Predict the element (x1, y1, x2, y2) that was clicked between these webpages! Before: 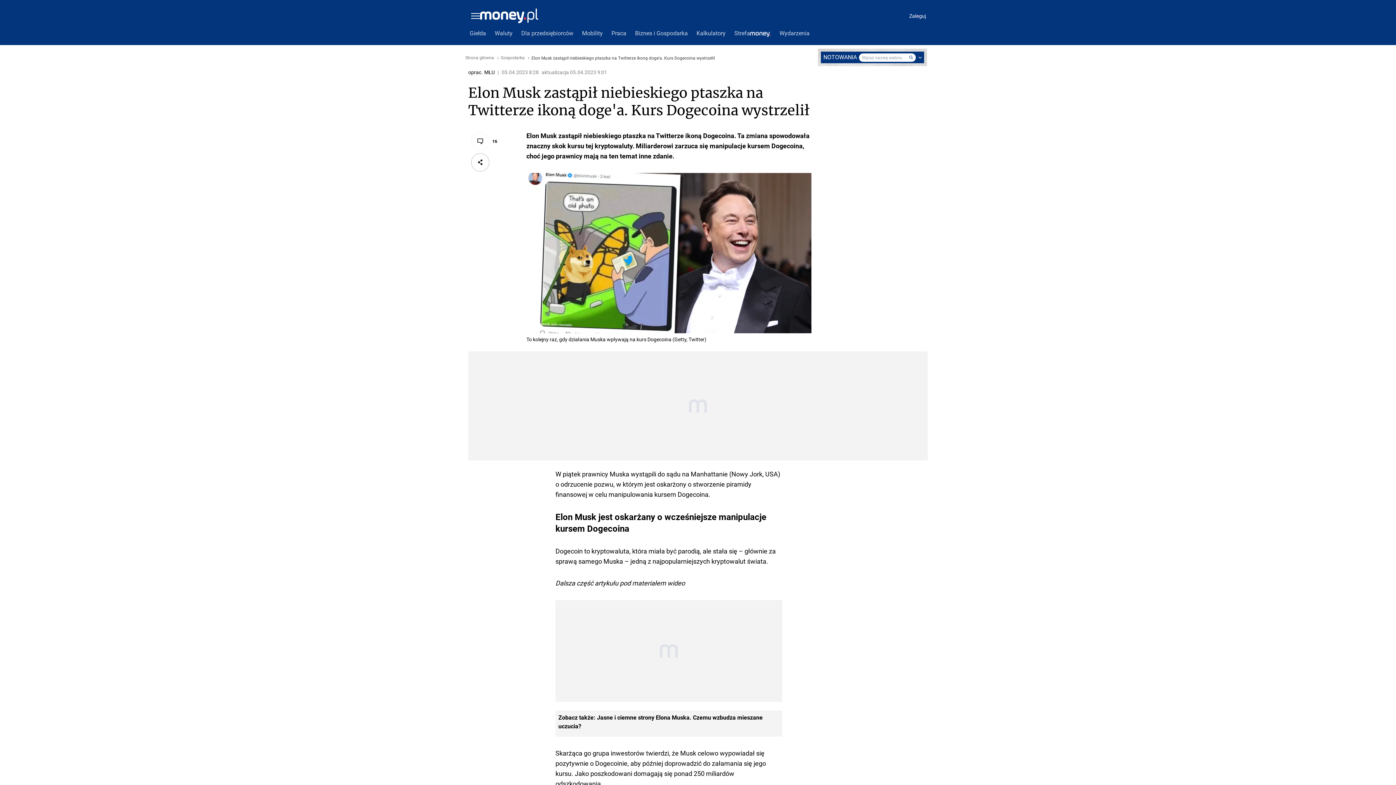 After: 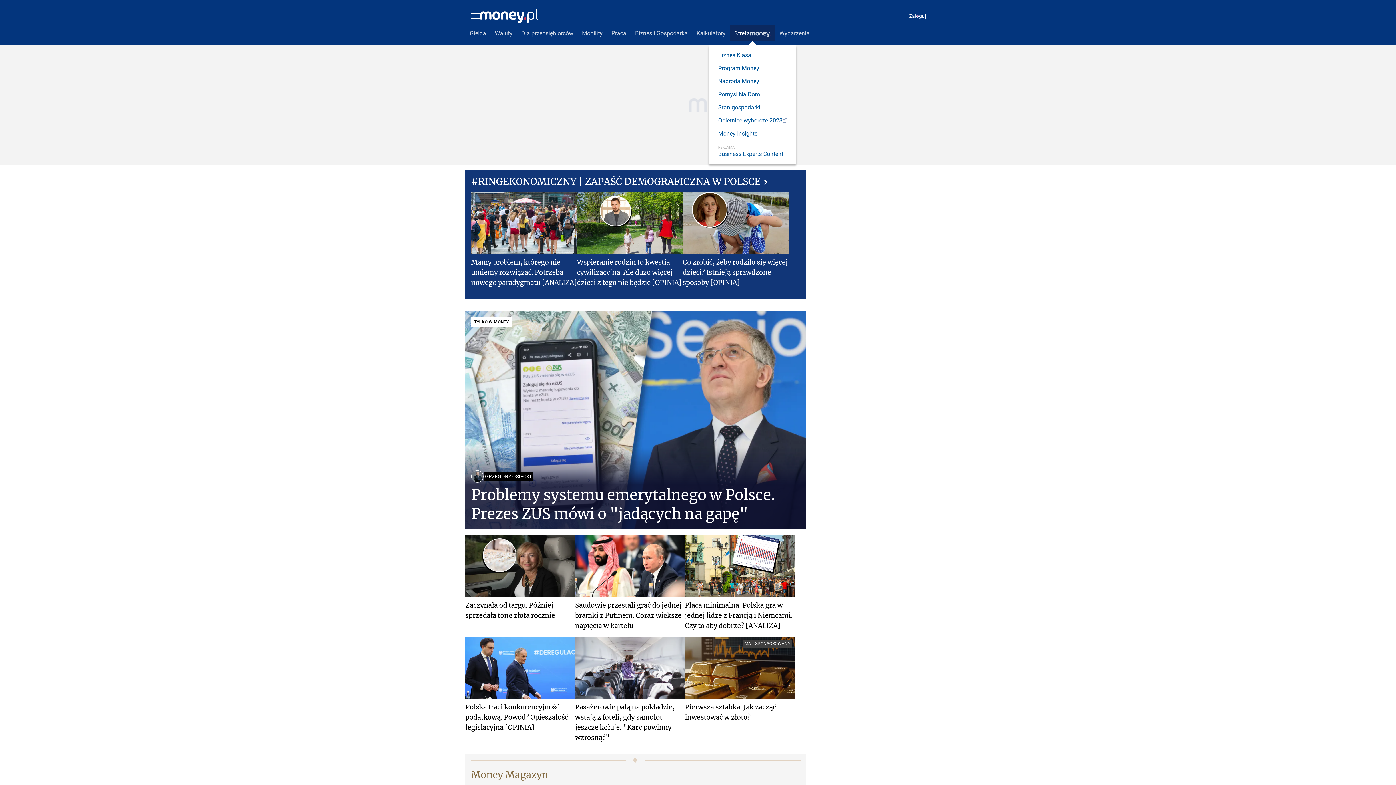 Action: bbox: (730, 25, 775, 41) label: Strefa